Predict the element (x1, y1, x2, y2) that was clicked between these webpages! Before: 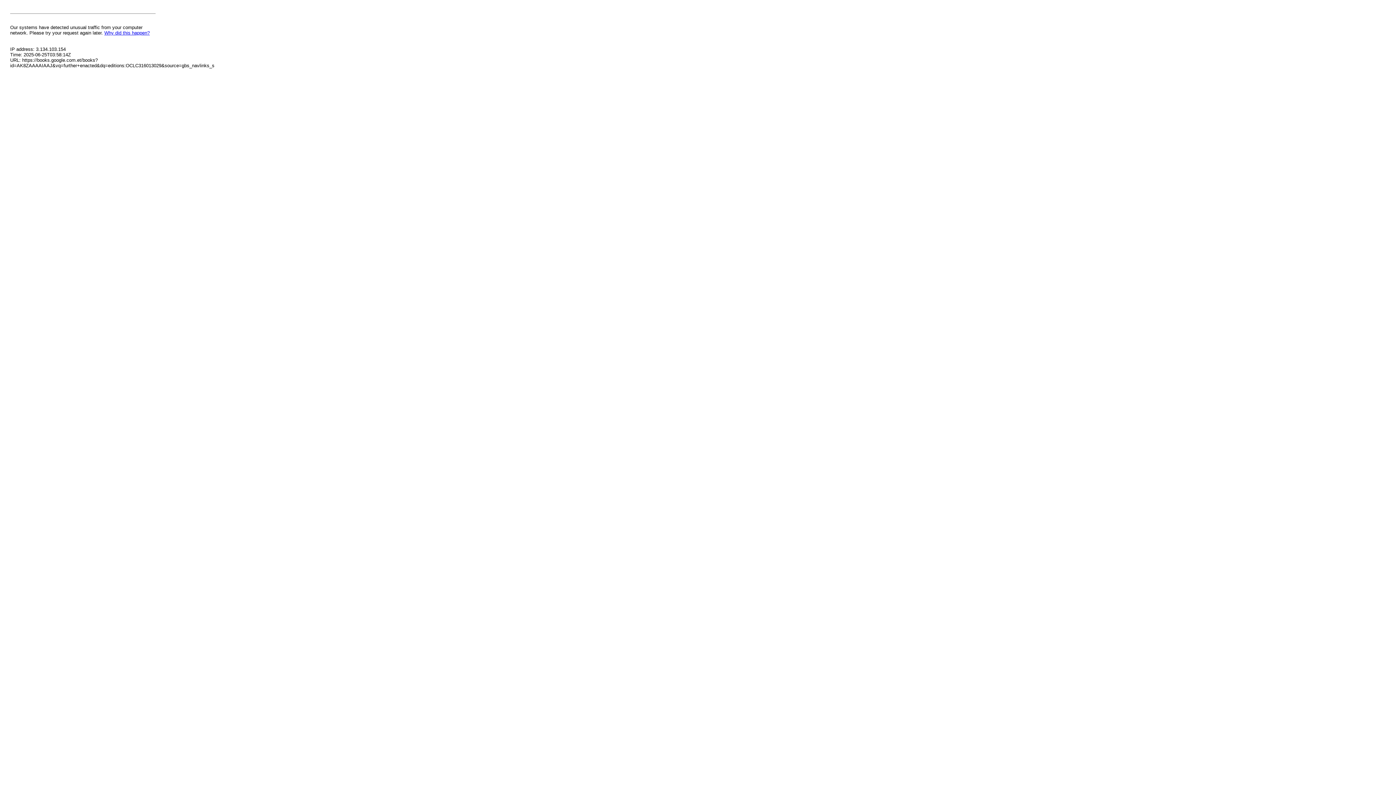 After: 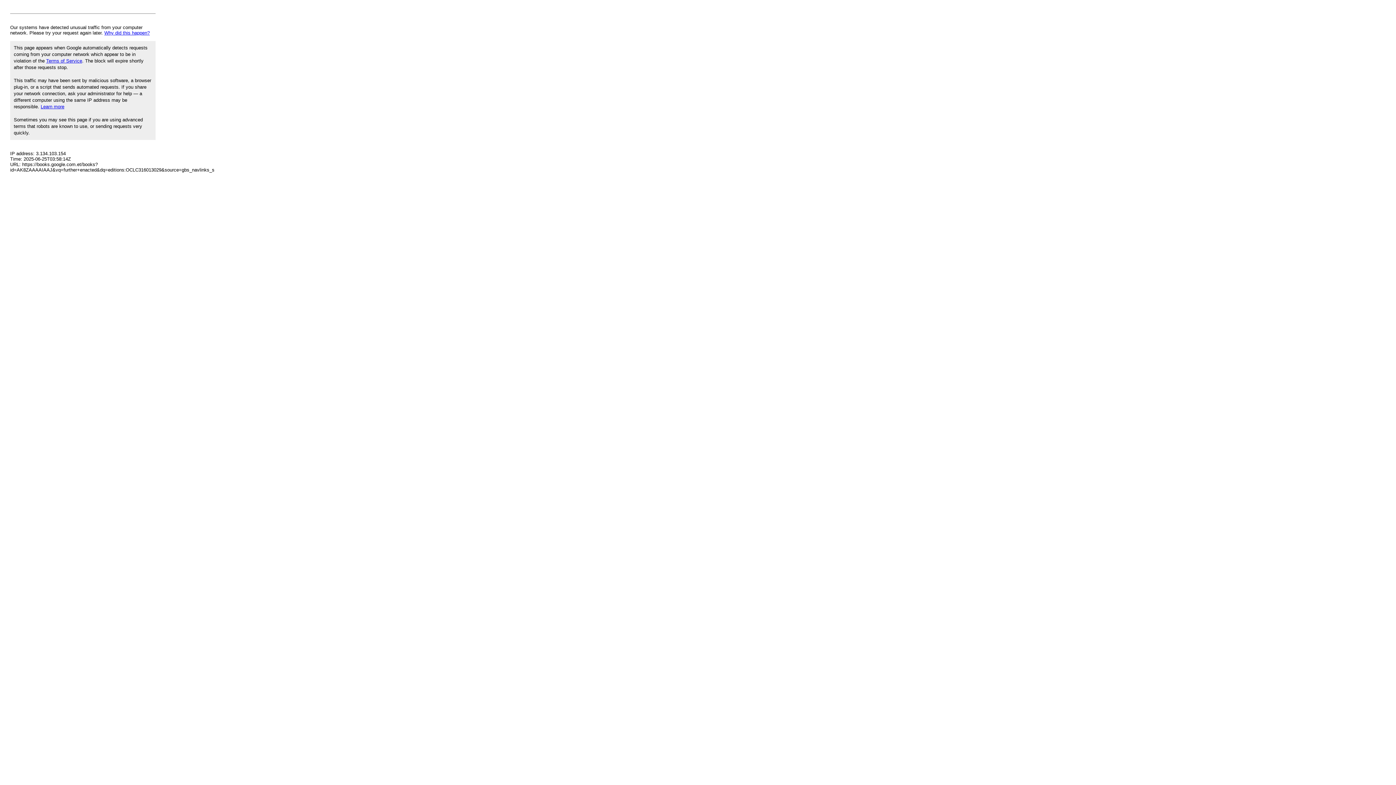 Action: label: Why did this happen? bbox: (104, 30, 149, 35)